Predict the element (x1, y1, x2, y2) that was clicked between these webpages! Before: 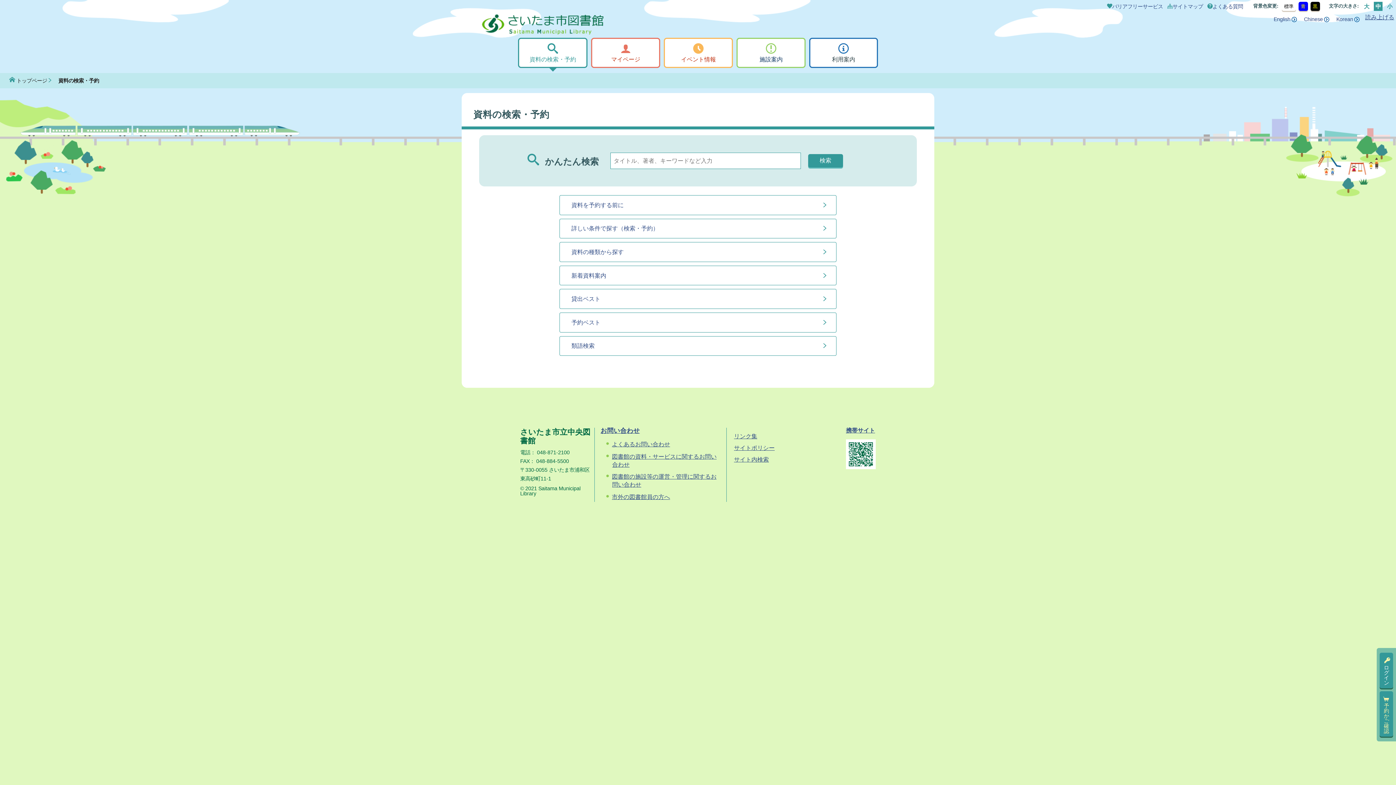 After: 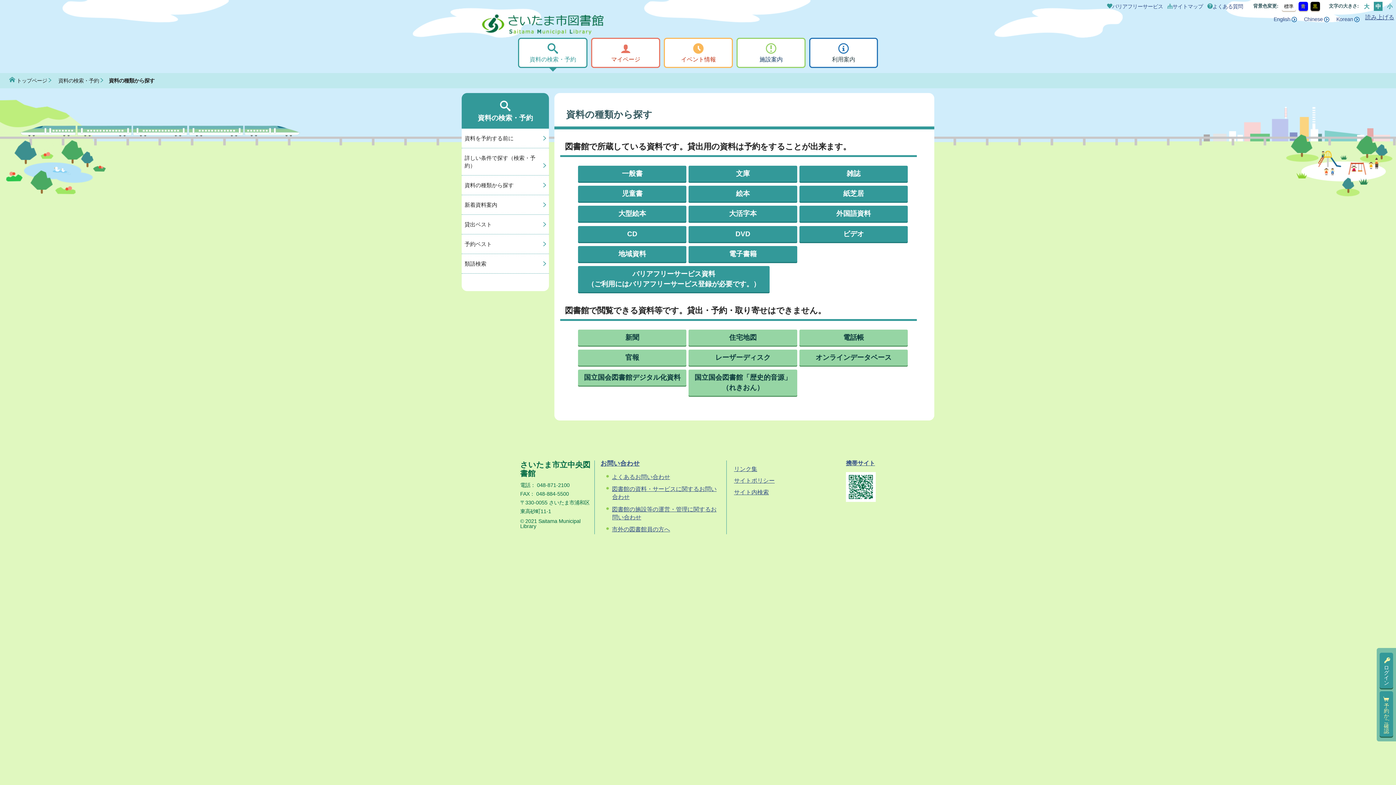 Action: bbox: (559, 242, 836, 262) label: 資料の種類から探す